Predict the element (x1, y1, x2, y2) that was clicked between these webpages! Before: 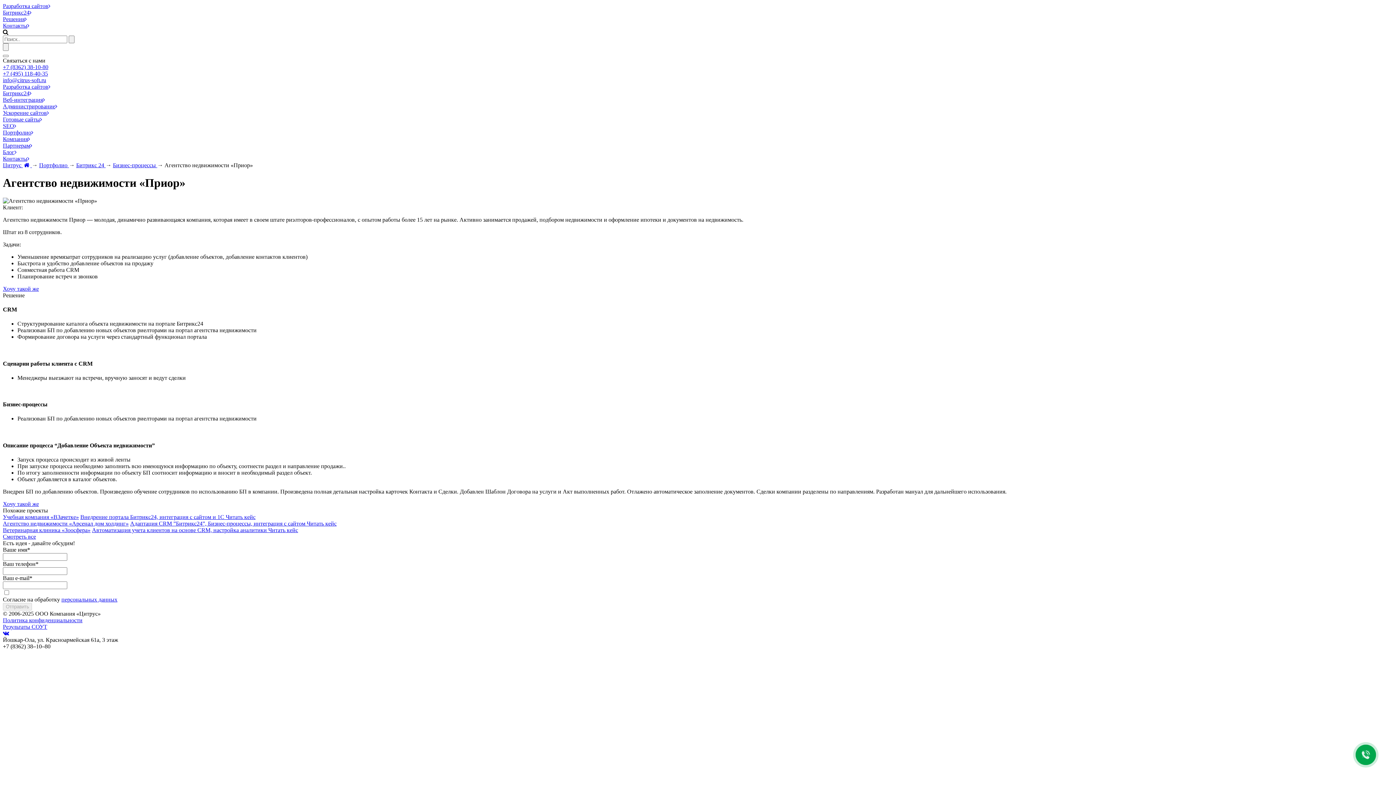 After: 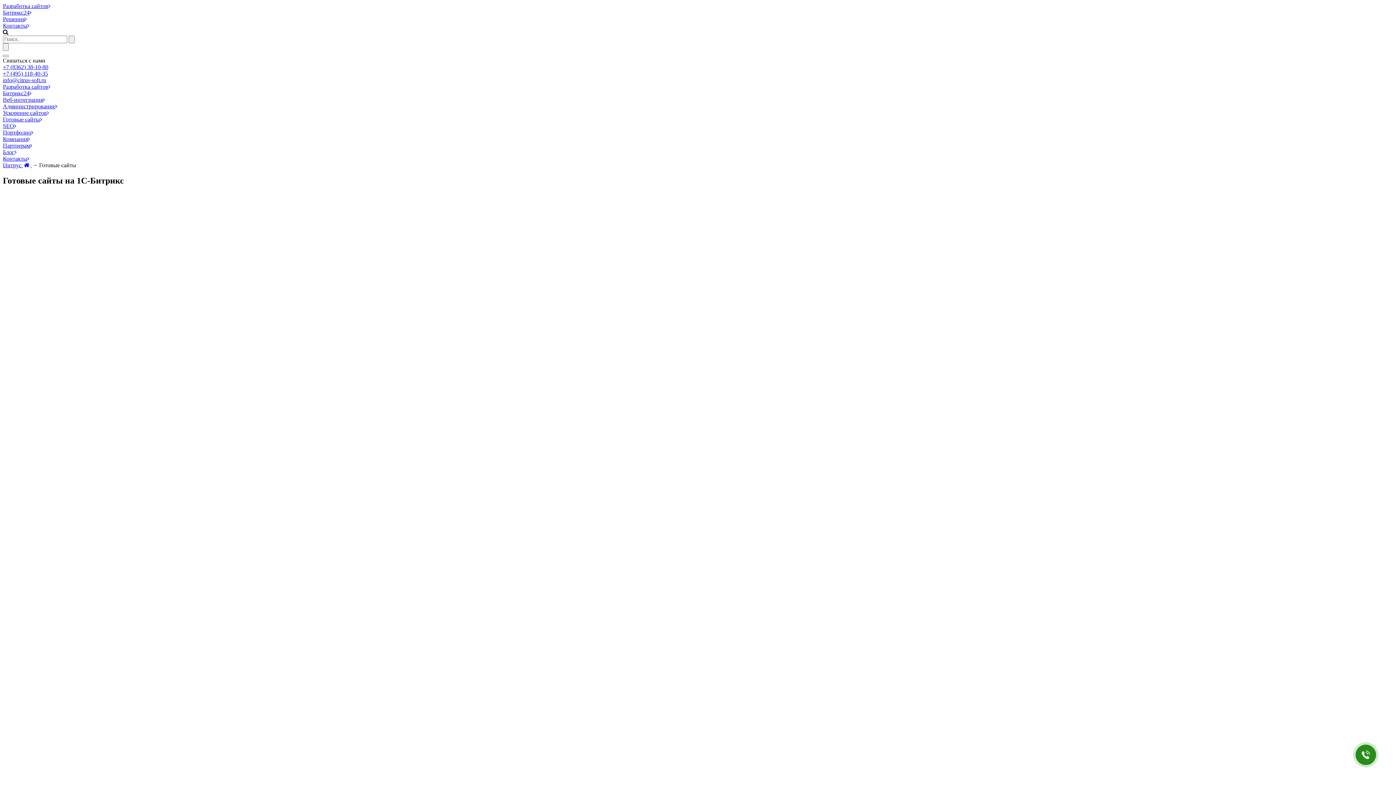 Action: bbox: (2, 116, 42, 122) label: Готовые сайты